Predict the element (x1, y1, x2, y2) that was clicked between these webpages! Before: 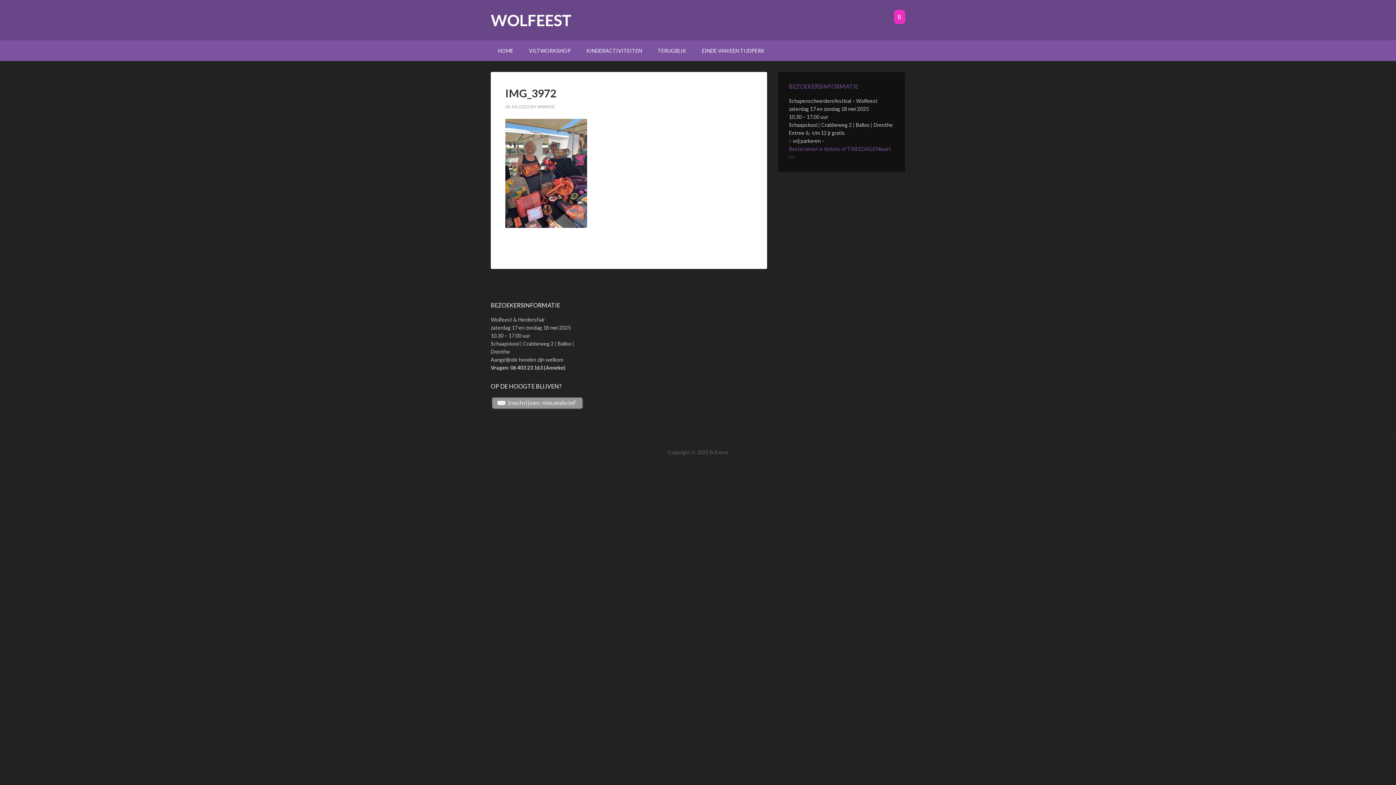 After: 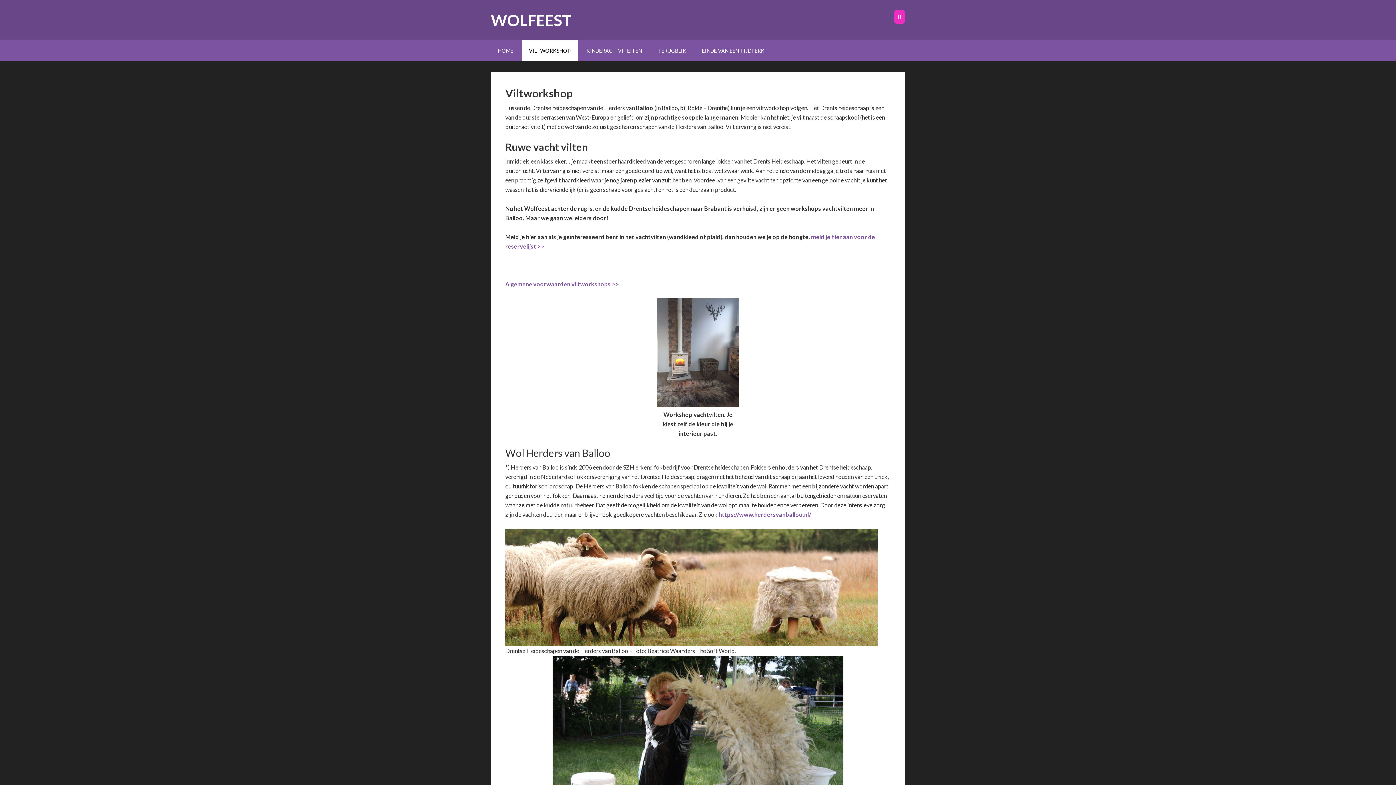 Action: bbox: (521, 40, 578, 61) label: VILTWORKSHOP